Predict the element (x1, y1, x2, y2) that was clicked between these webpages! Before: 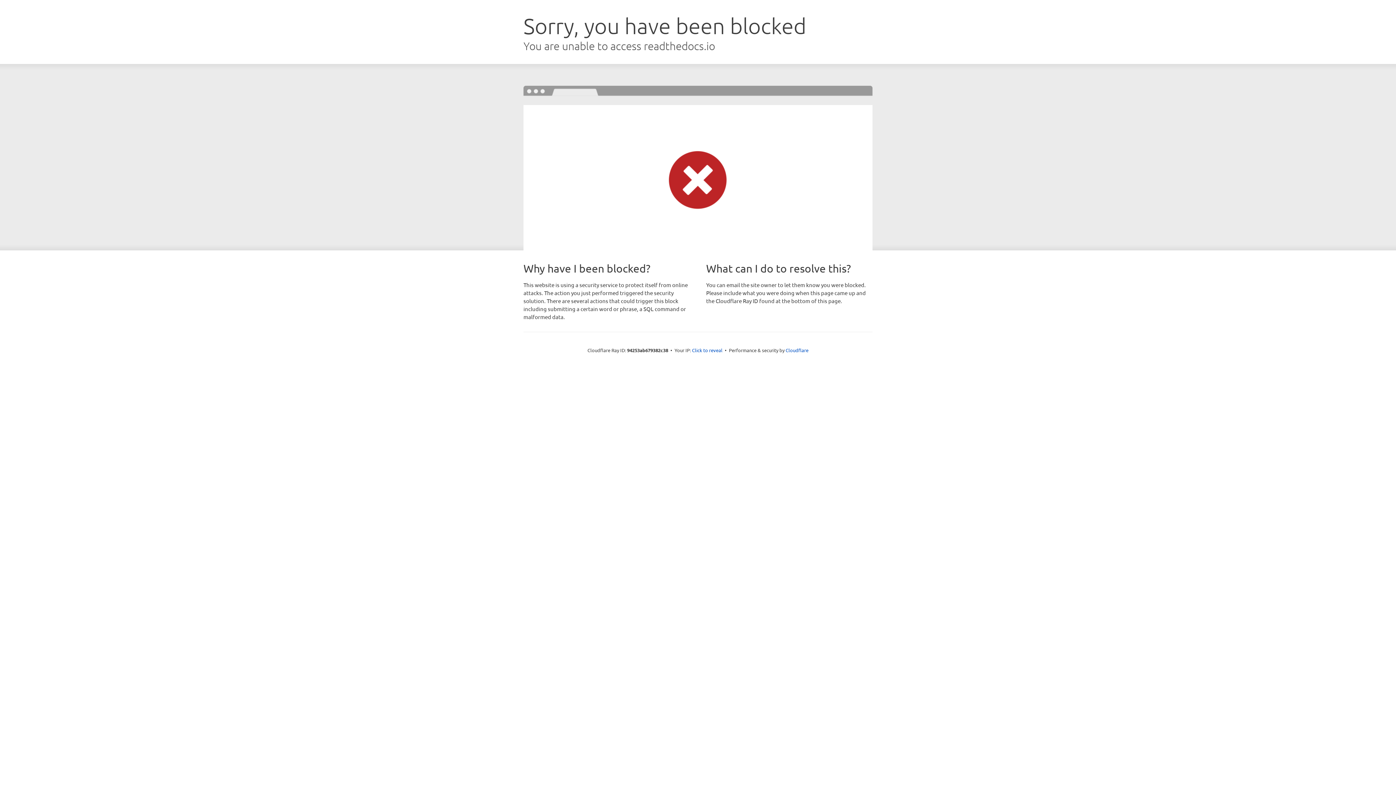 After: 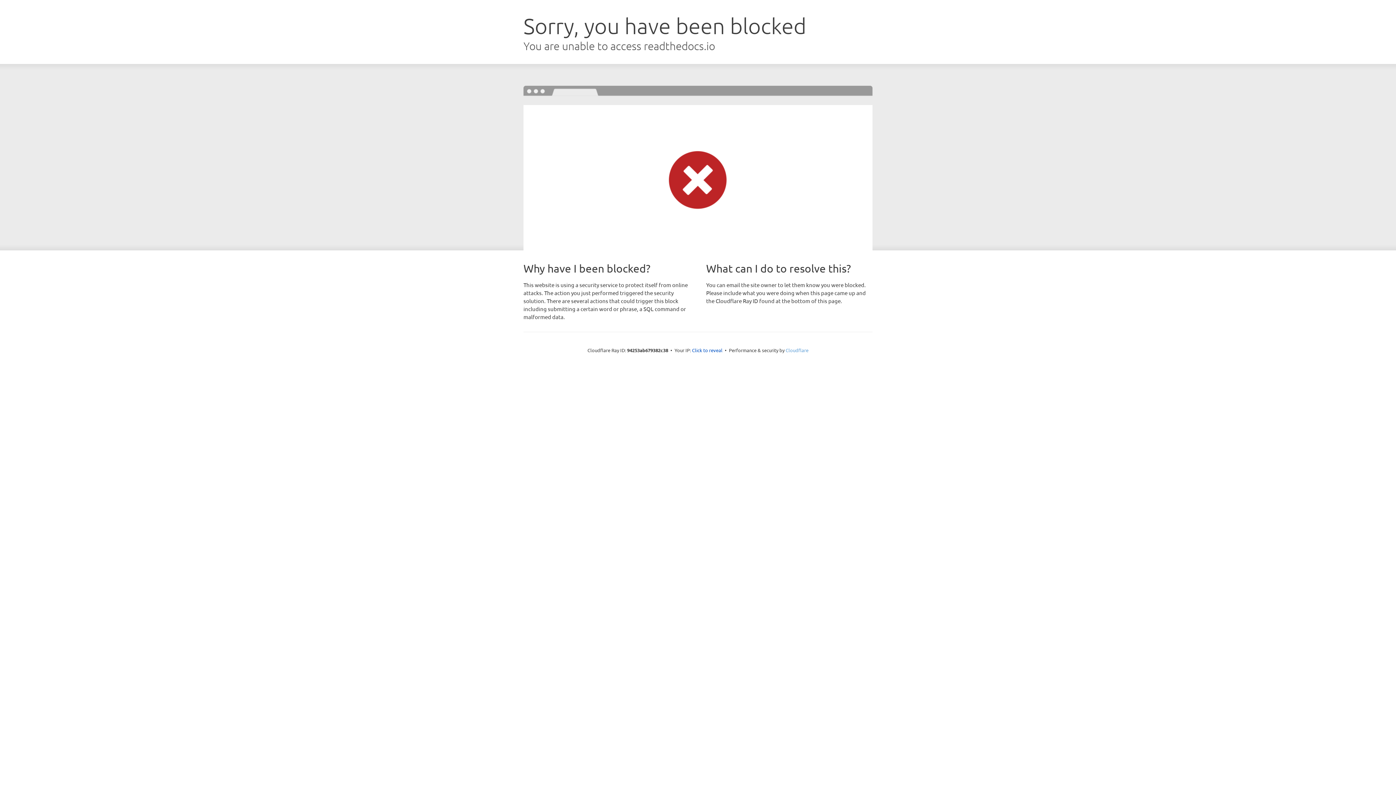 Action: label: Cloudflare bbox: (785, 347, 808, 353)